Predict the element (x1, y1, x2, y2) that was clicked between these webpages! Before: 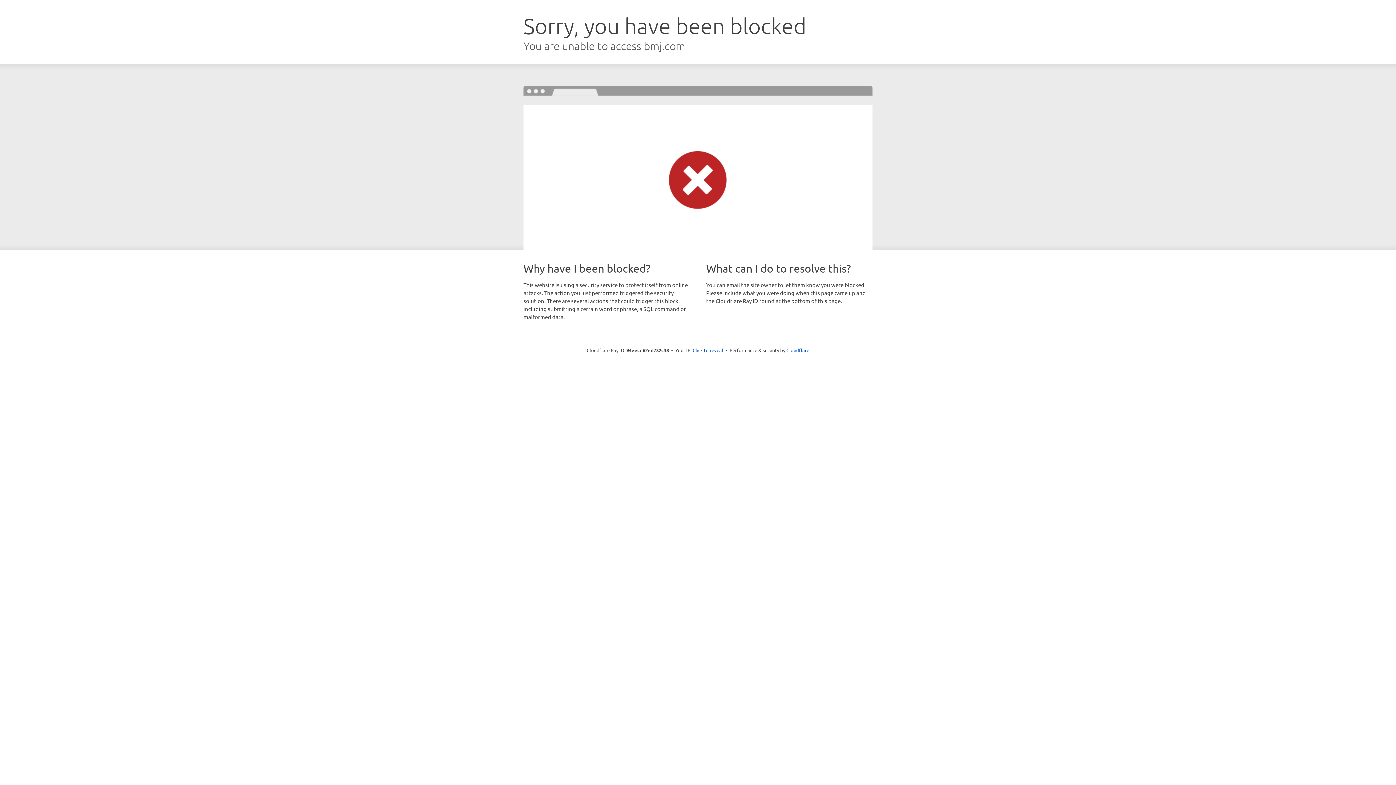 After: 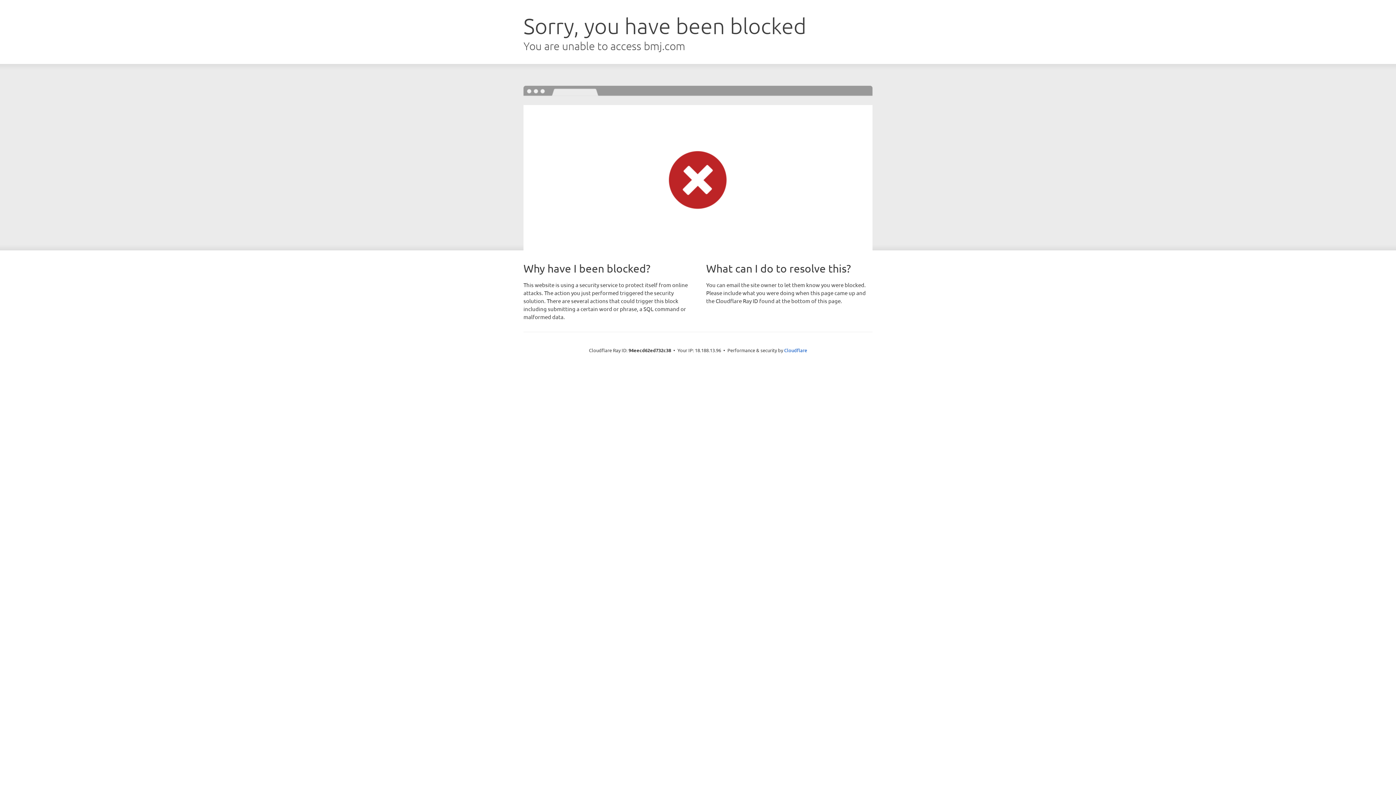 Action: label: Click to reveal bbox: (692, 346, 723, 353)